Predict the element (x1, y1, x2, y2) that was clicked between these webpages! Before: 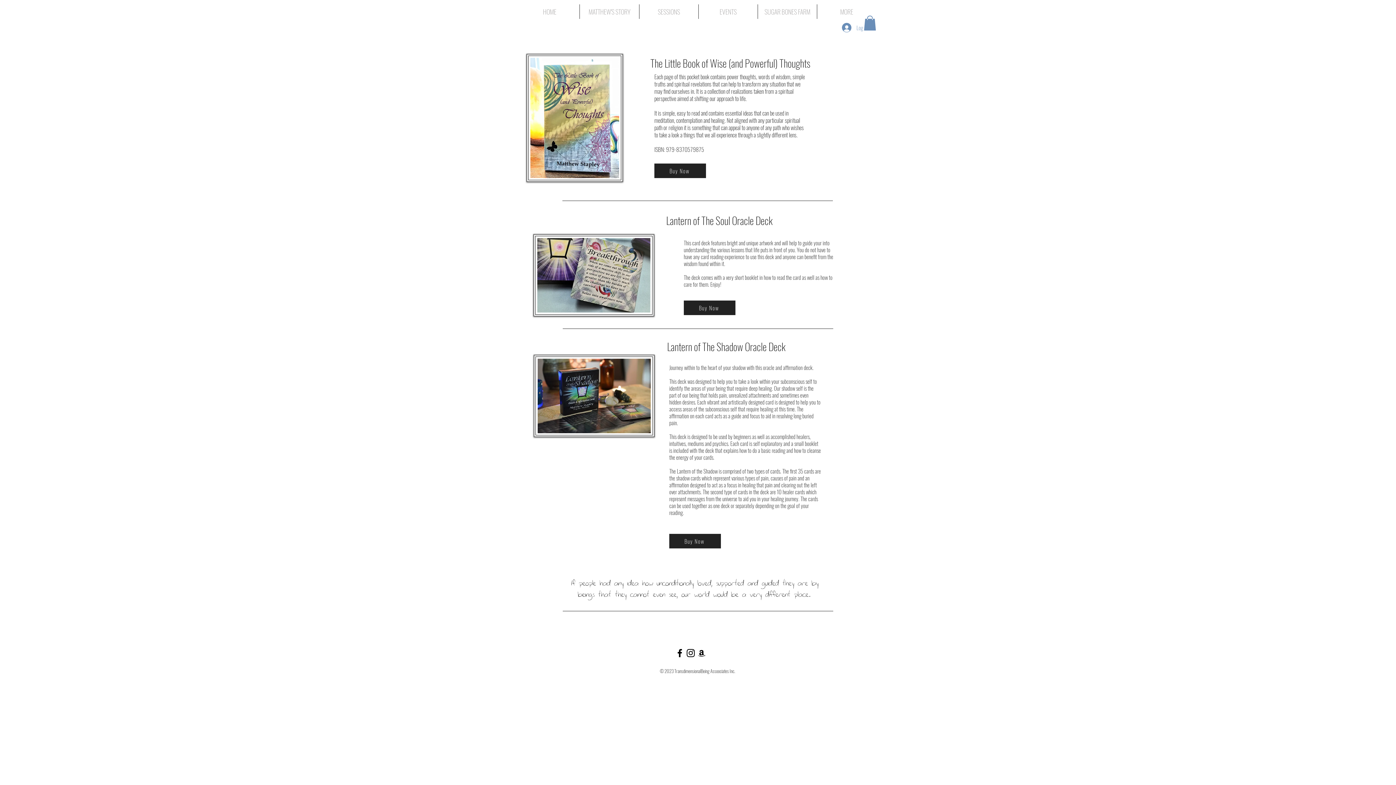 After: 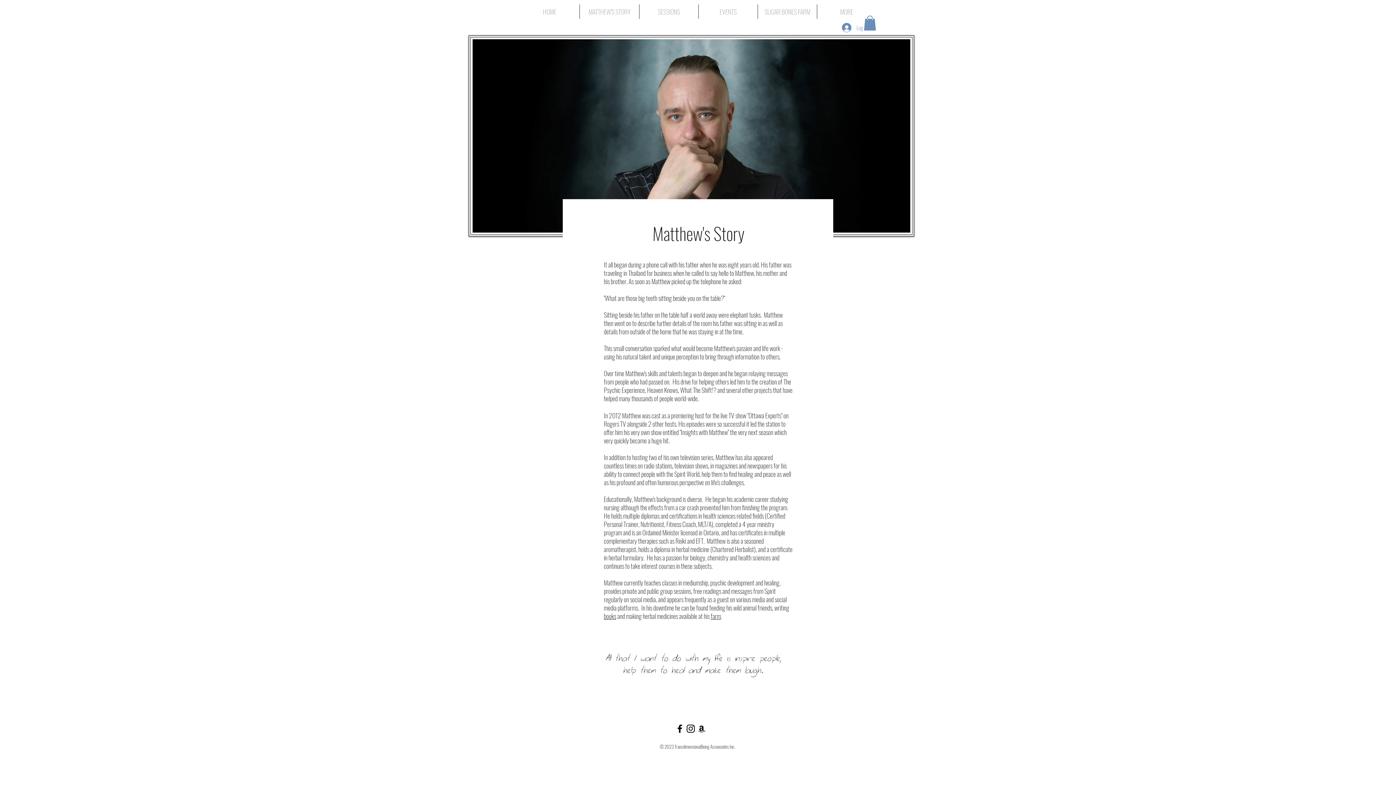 Action: label: MATTHEW'S STORY bbox: (580, 4, 639, 18)